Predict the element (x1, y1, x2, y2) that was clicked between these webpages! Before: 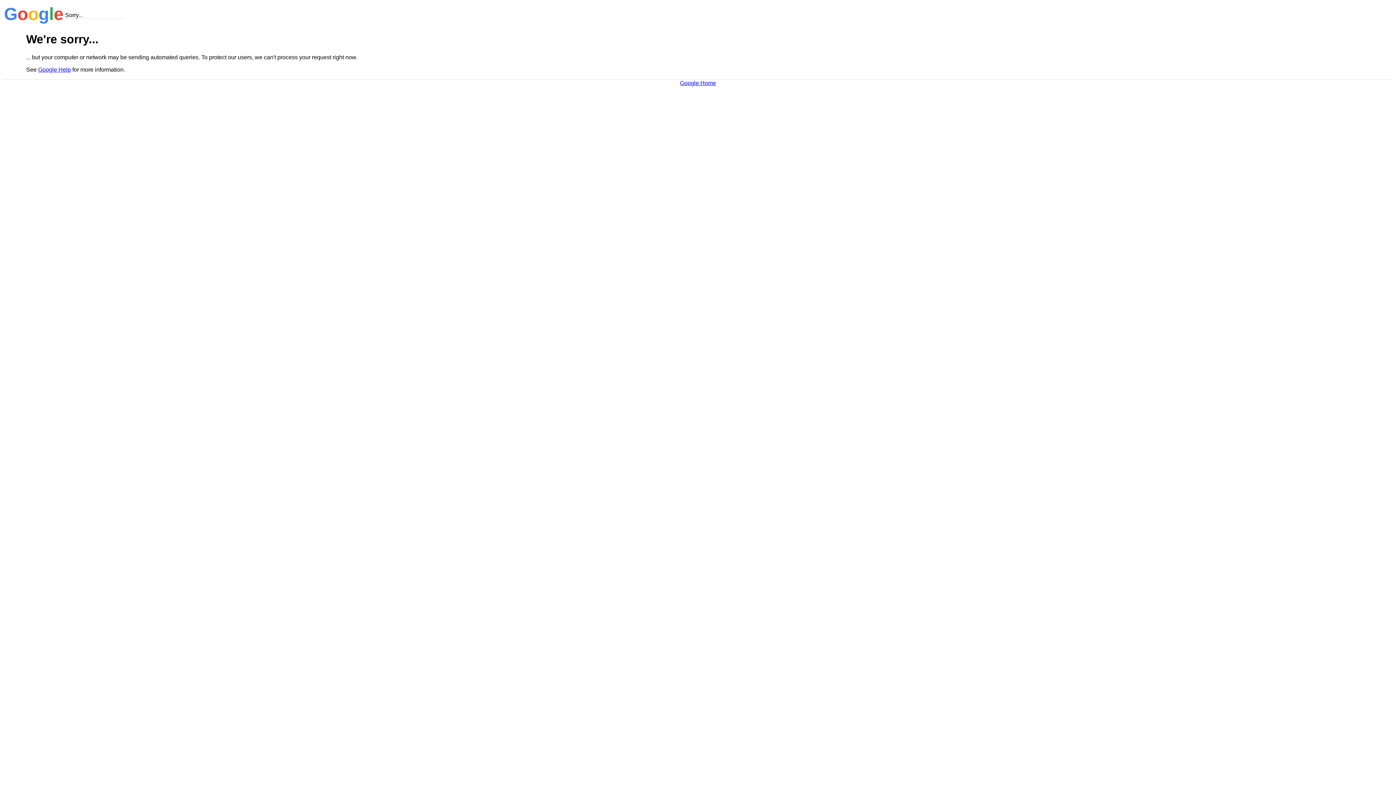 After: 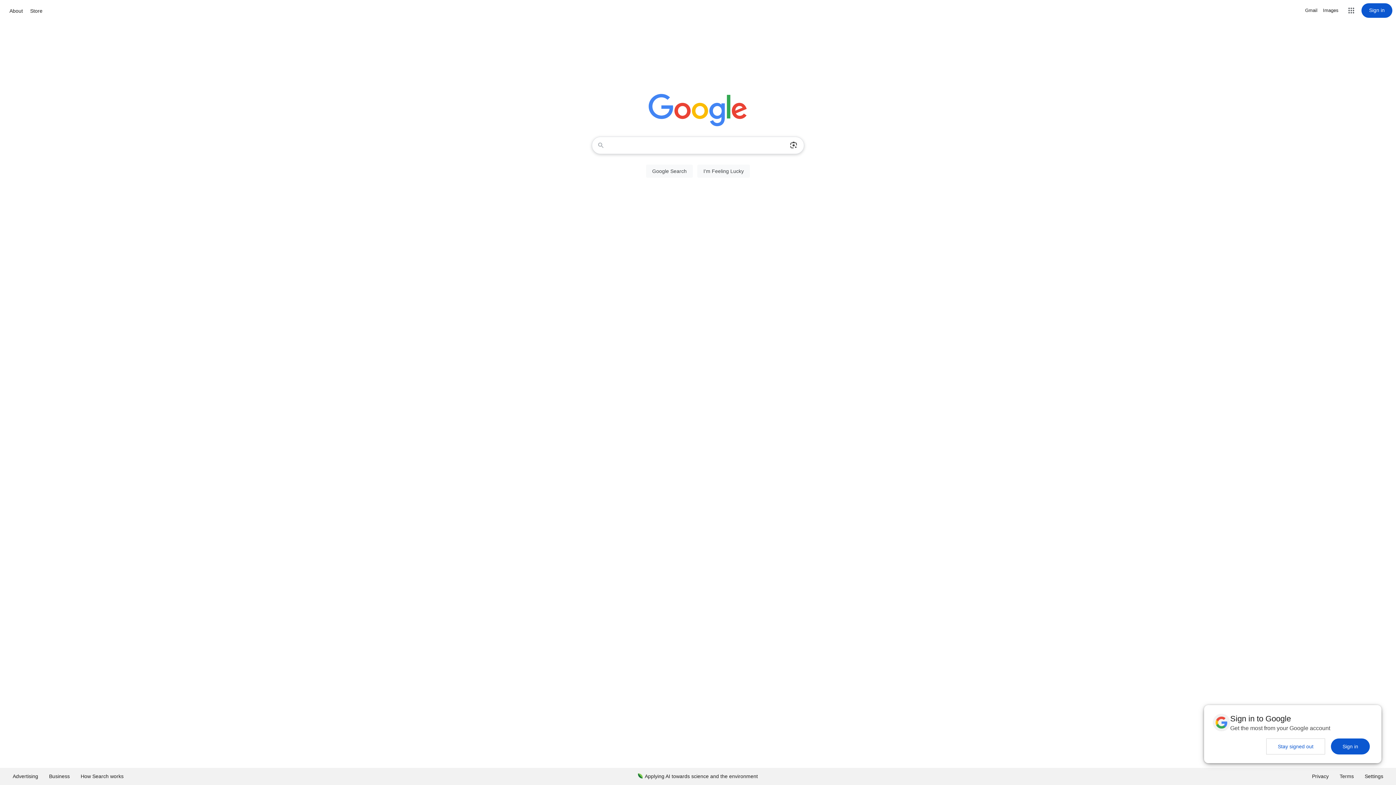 Action: label: Google Home bbox: (680, 79, 716, 86)